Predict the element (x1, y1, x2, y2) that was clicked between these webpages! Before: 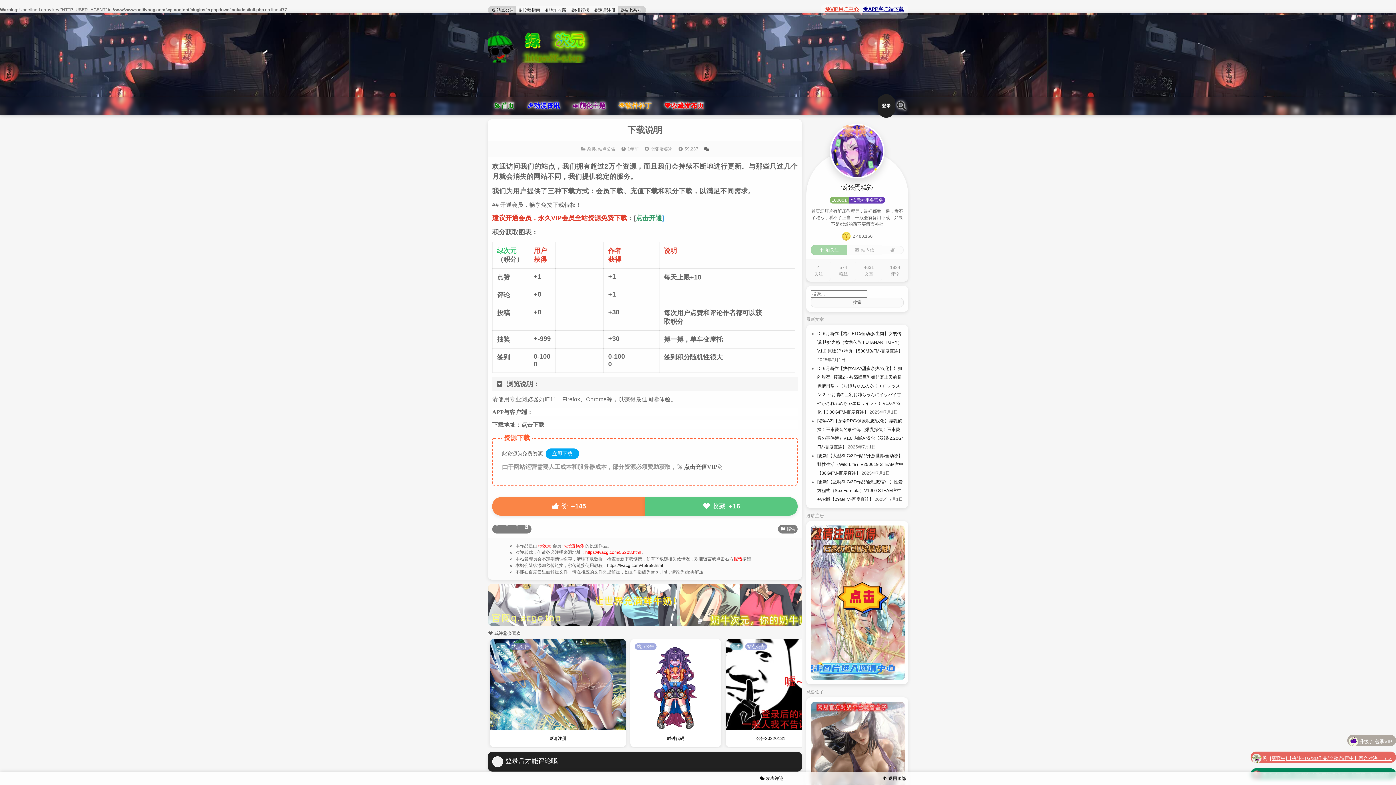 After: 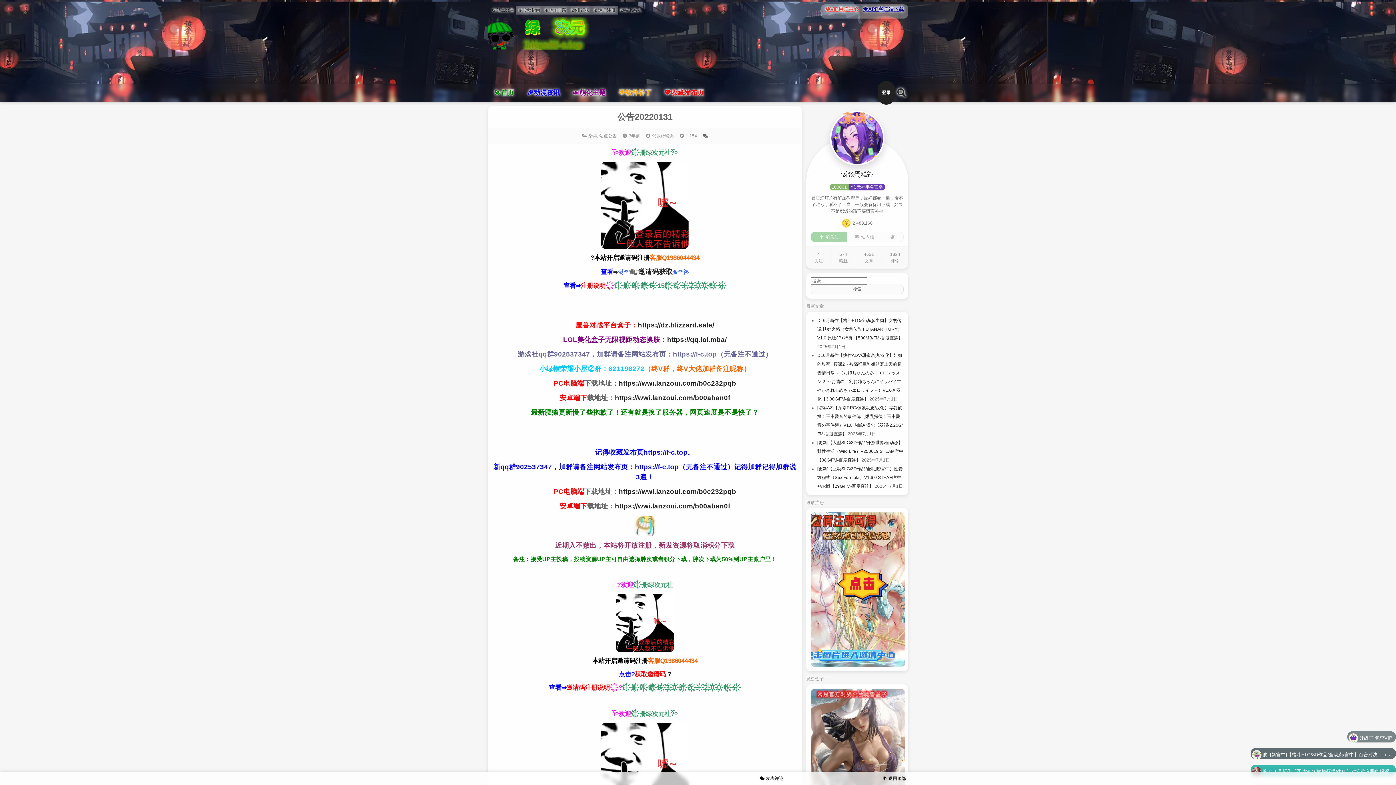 Action: bbox: (725, 639, 816, 730)